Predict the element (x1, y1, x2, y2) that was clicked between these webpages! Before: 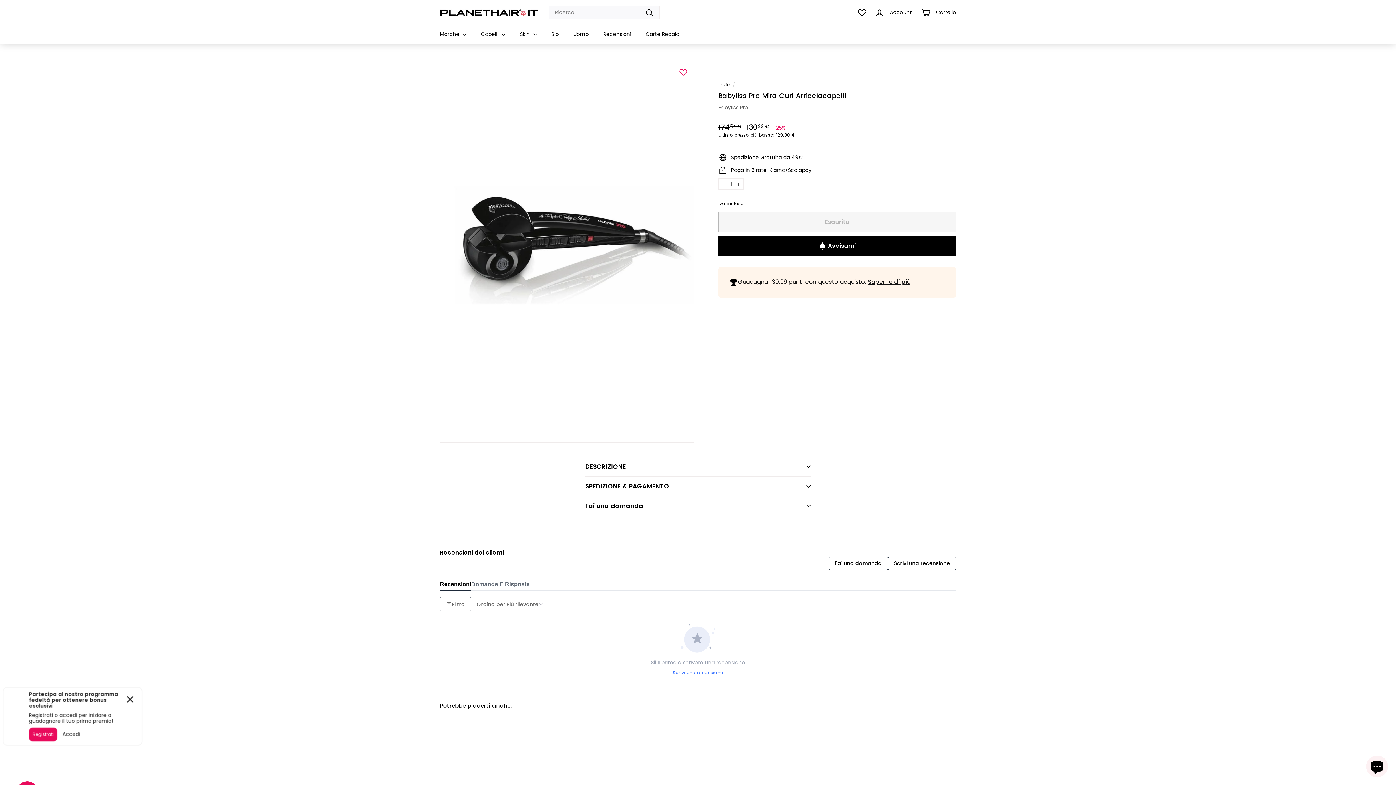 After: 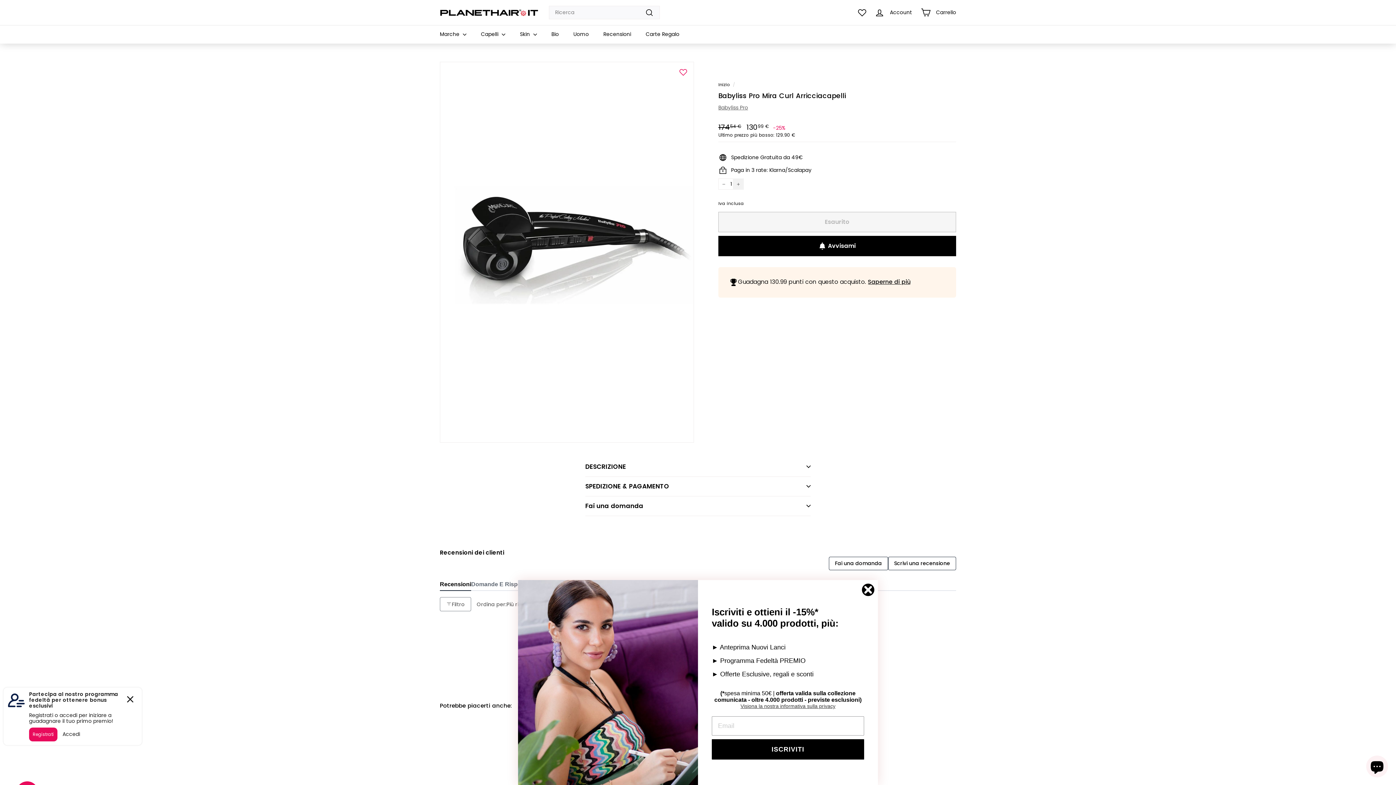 Action: bbox: (733, 178, 744, 189) label: Aumenta la quantità di un articolo